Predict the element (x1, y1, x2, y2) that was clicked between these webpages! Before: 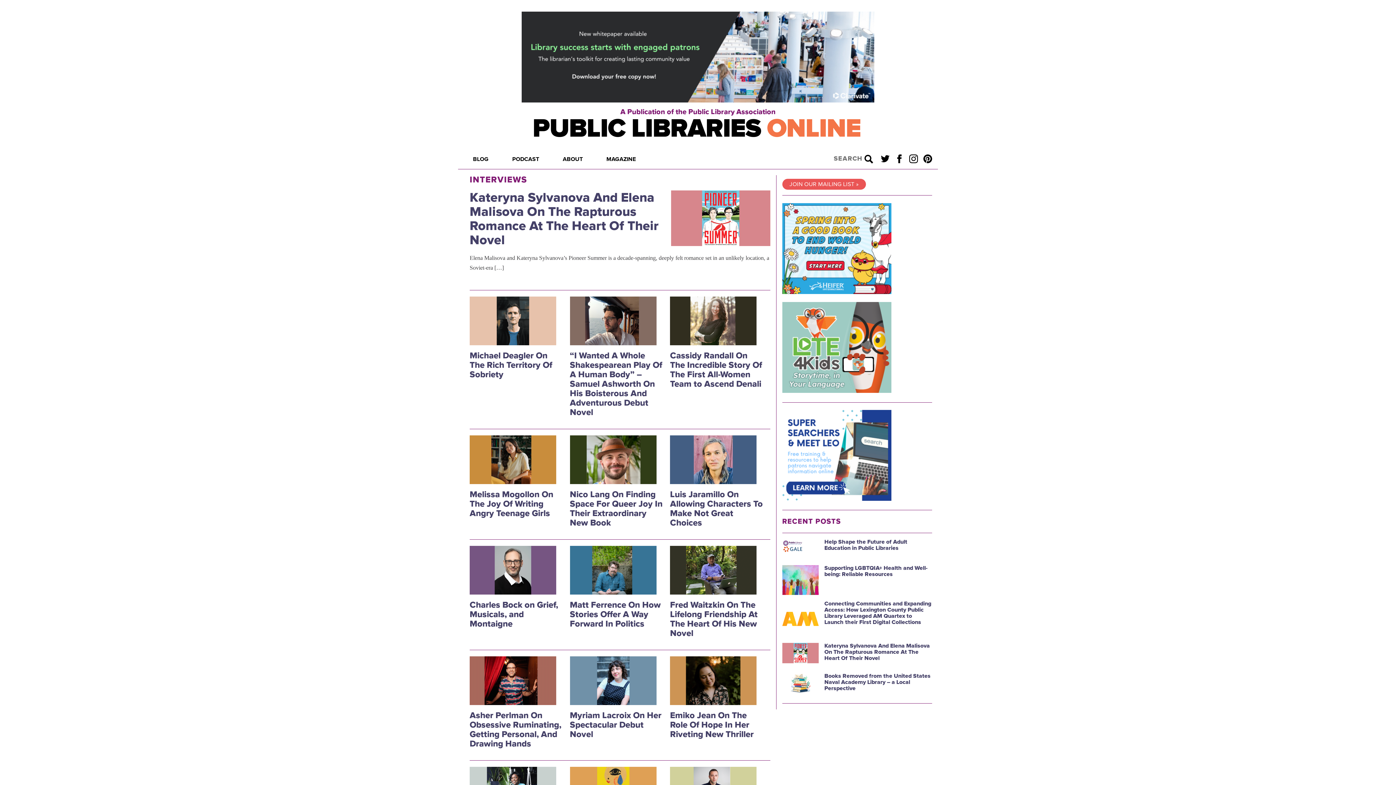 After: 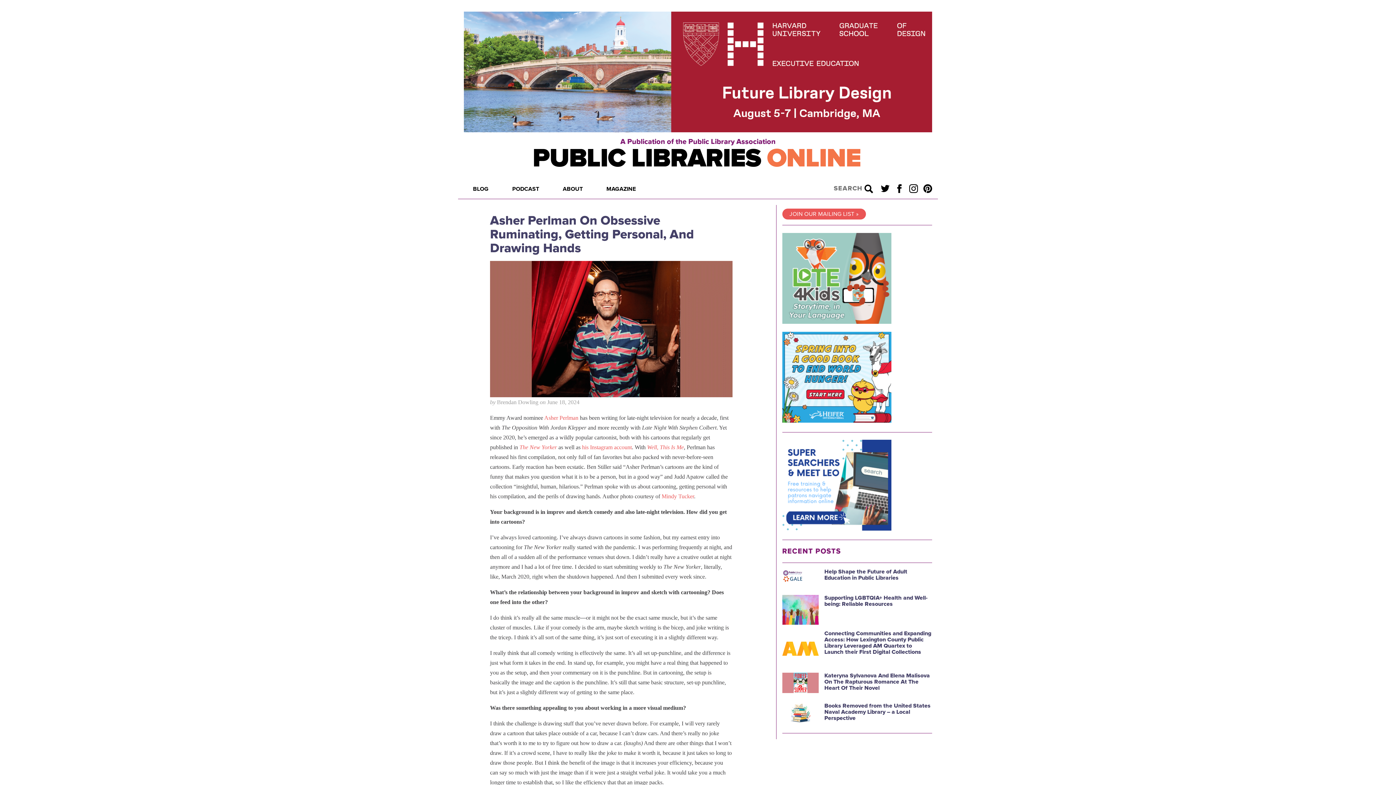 Action: label: Asher Perlman On Obsessive Ruminating, Getting Personal, And Drawing Hands bbox: (469, 710, 561, 749)